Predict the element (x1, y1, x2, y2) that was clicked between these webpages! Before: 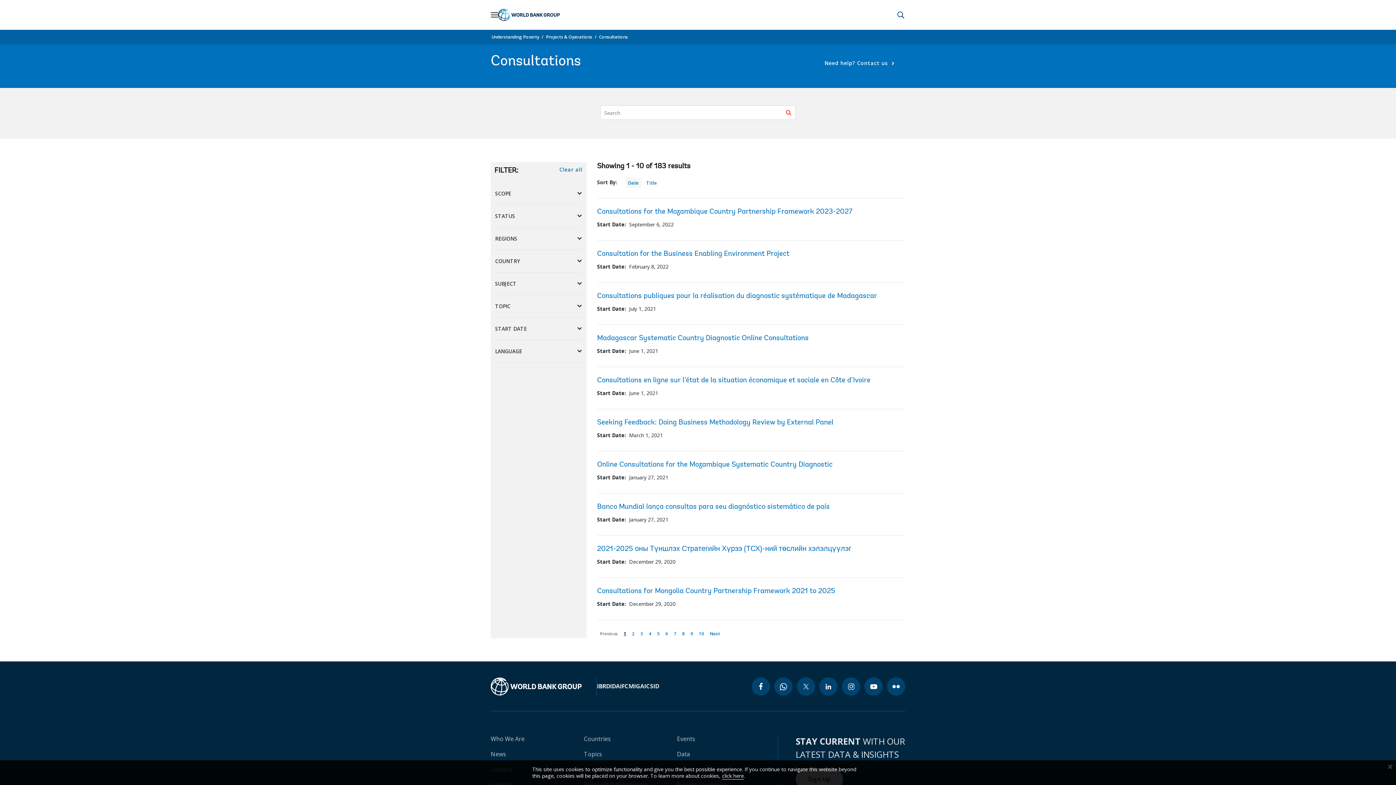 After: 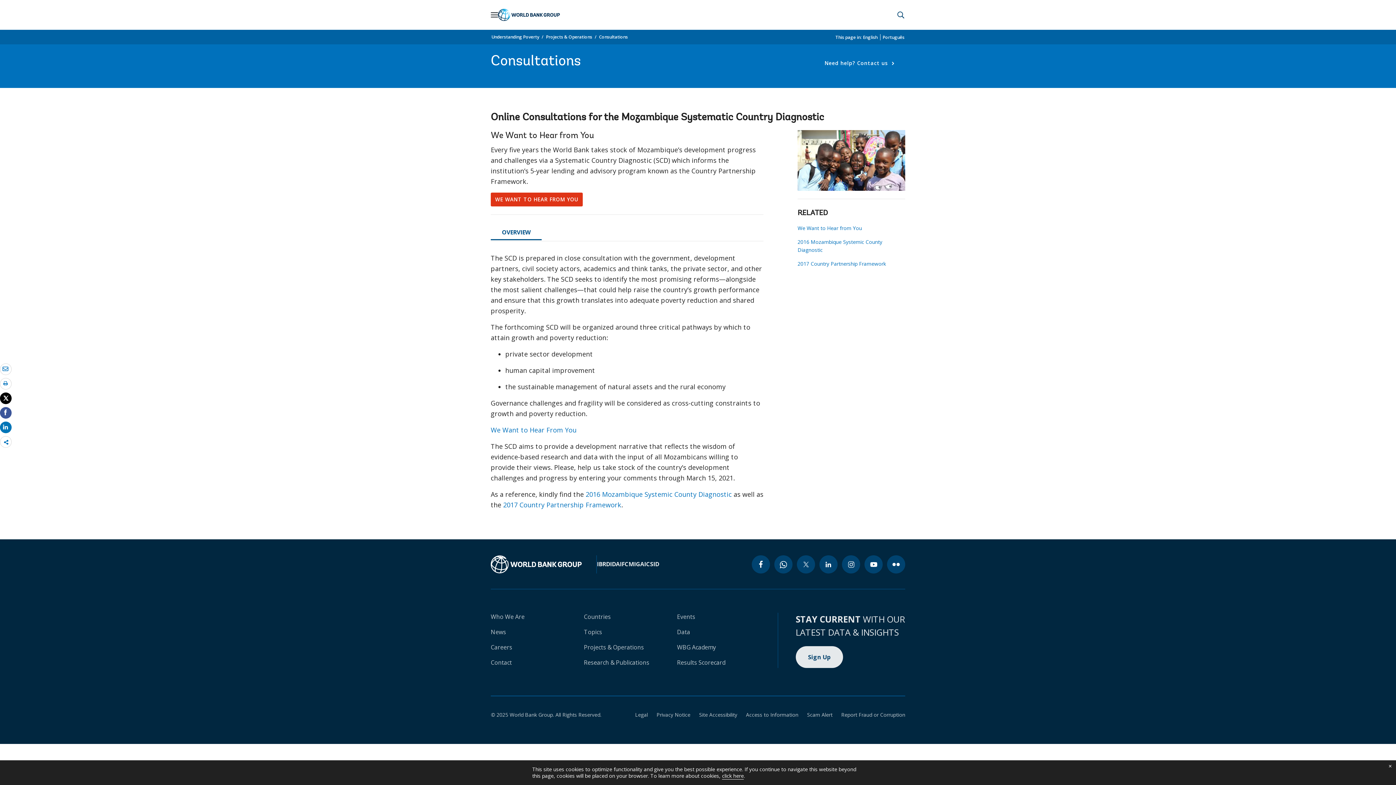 Action: label: Online Consultations for the Mozambique Systematic Country Diagnostic bbox: (597, 461, 832, 468)